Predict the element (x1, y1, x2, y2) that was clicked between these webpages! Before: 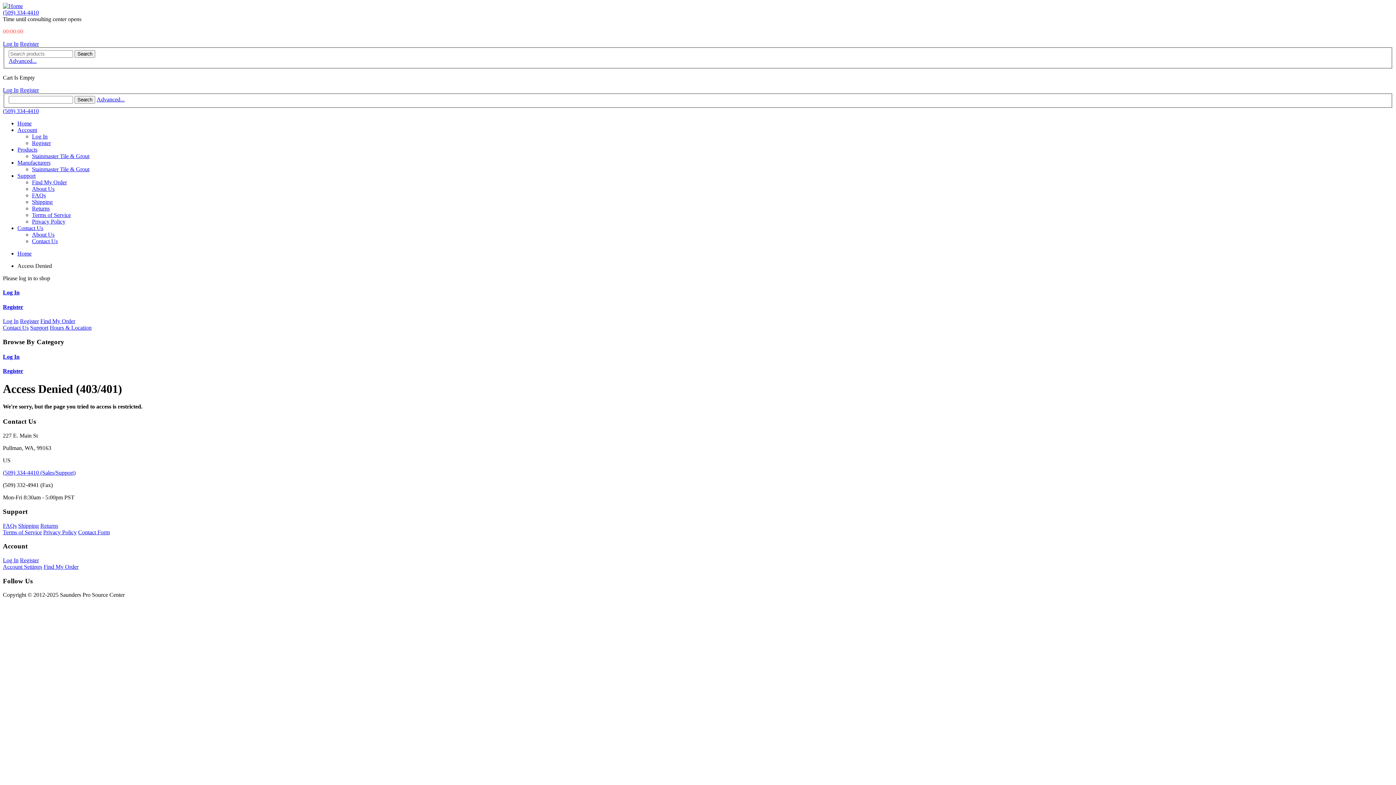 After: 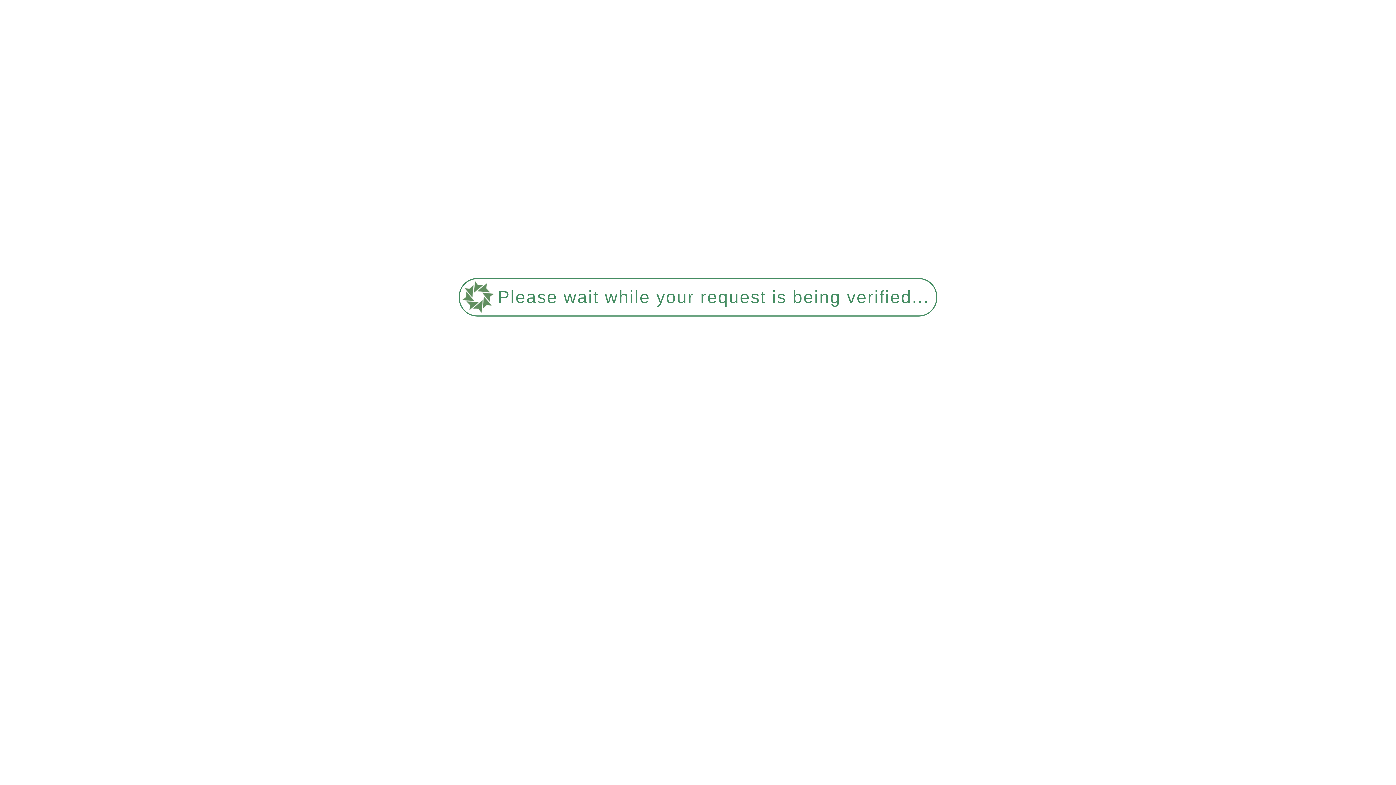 Action: label: Log In bbox: (2, 318, 18, 324)